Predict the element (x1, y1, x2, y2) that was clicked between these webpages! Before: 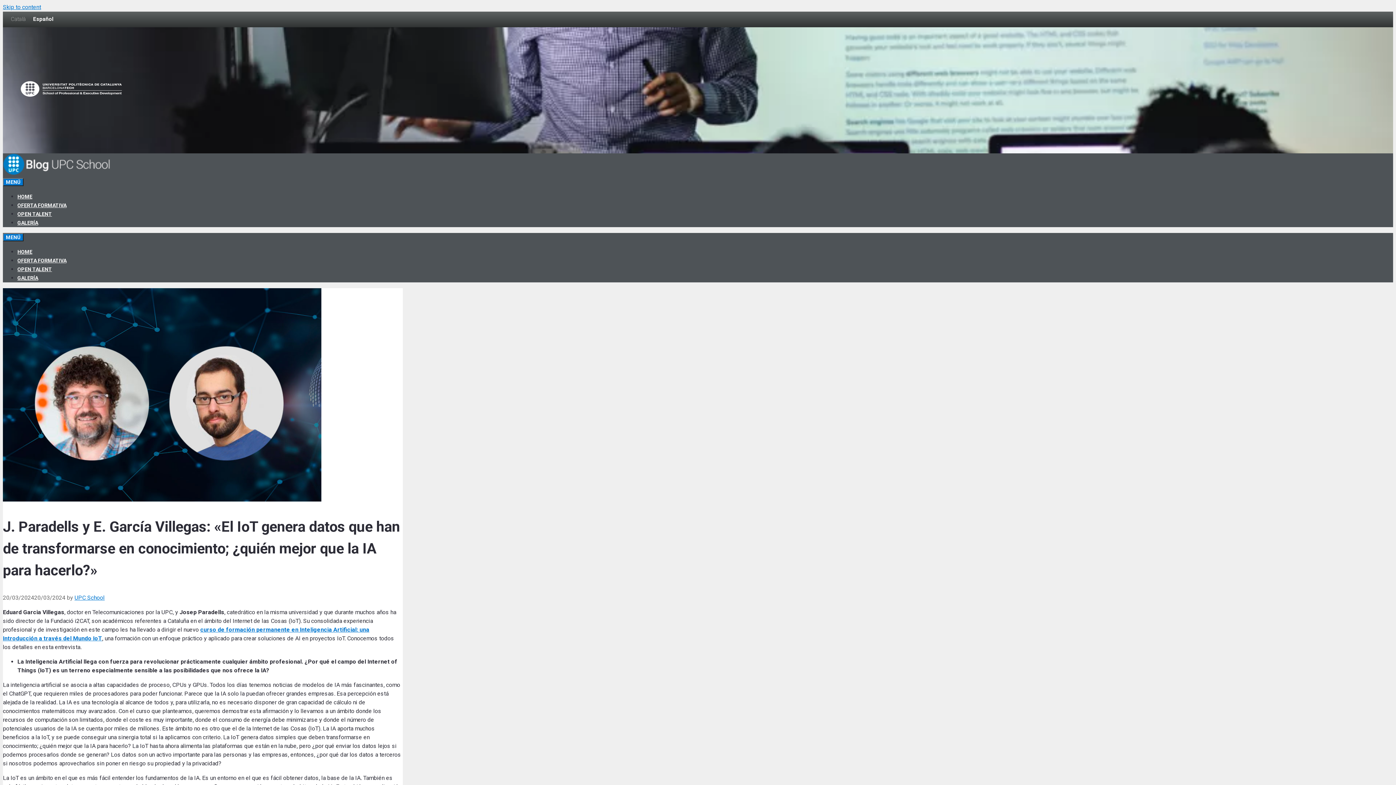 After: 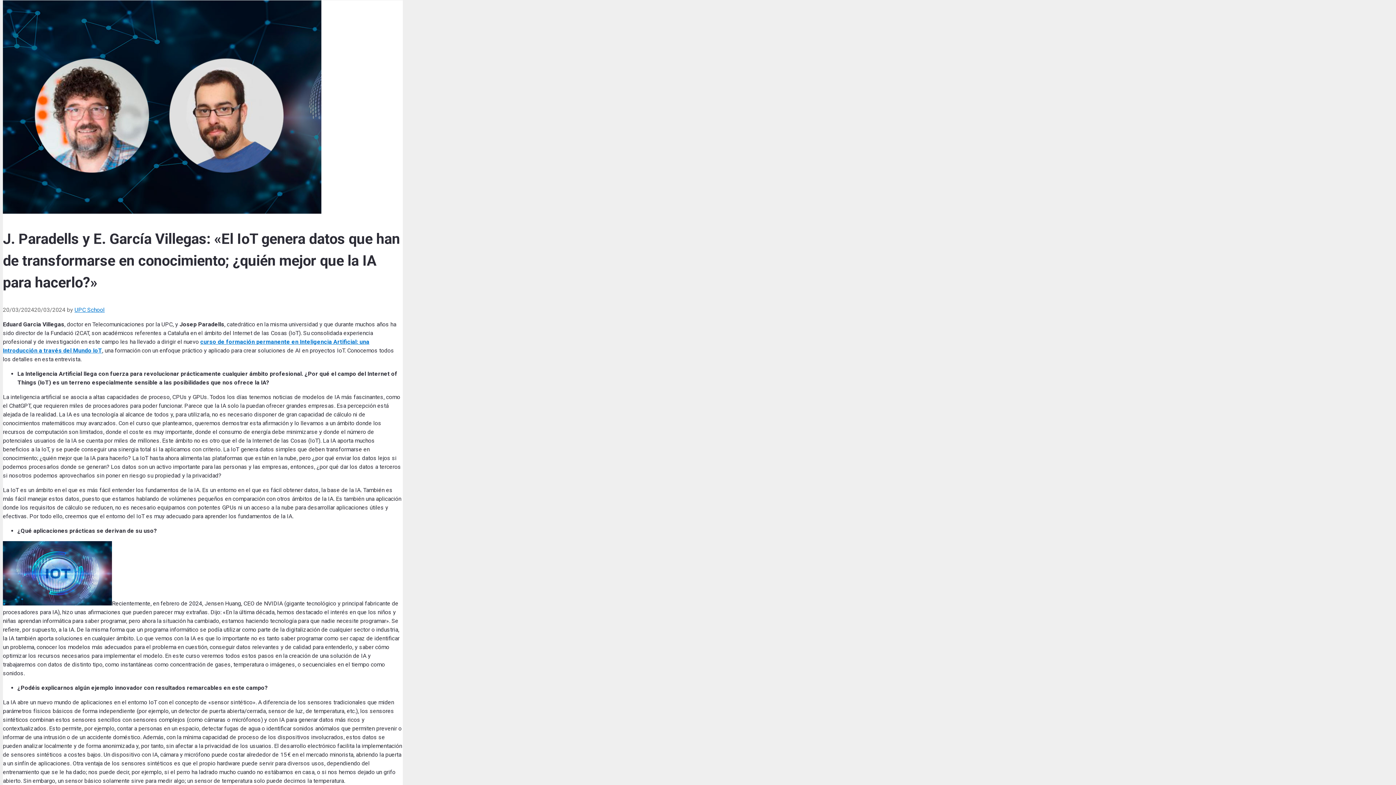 Action: label: Skip to content bbox: (2, 3, 41, 10)